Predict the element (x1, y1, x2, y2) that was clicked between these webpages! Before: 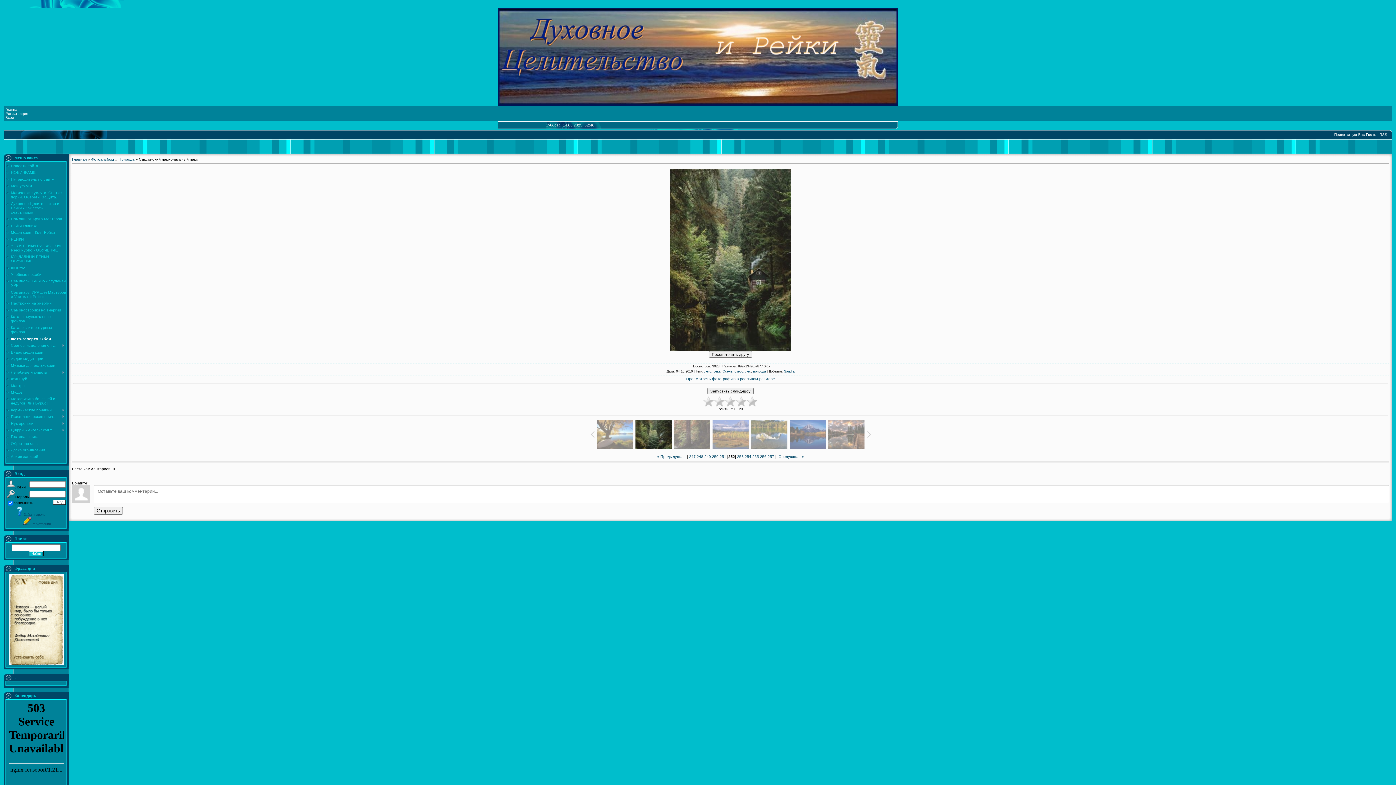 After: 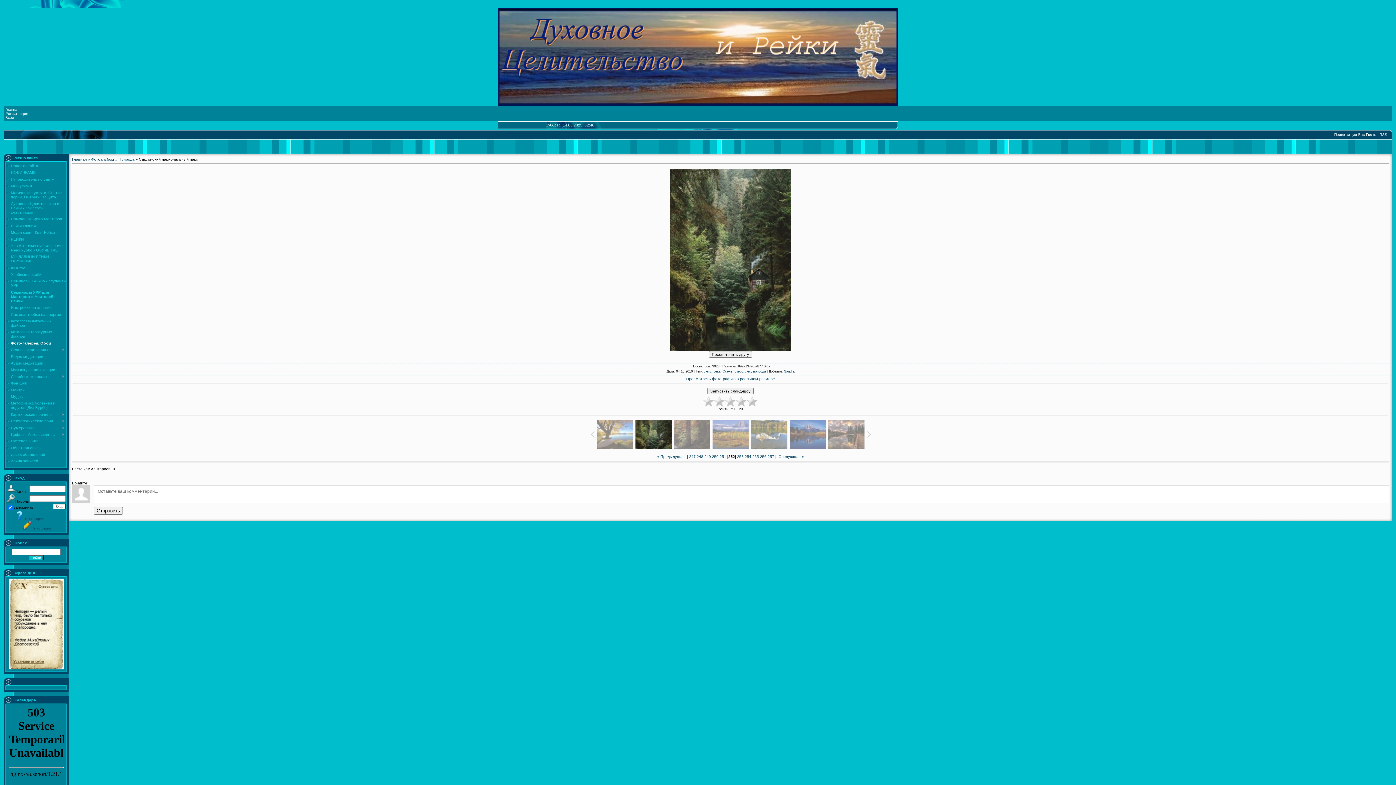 Action: label: Семинары УРР для Мастеров и Учителей Рейки bbox: (10, 290, 66, 298)